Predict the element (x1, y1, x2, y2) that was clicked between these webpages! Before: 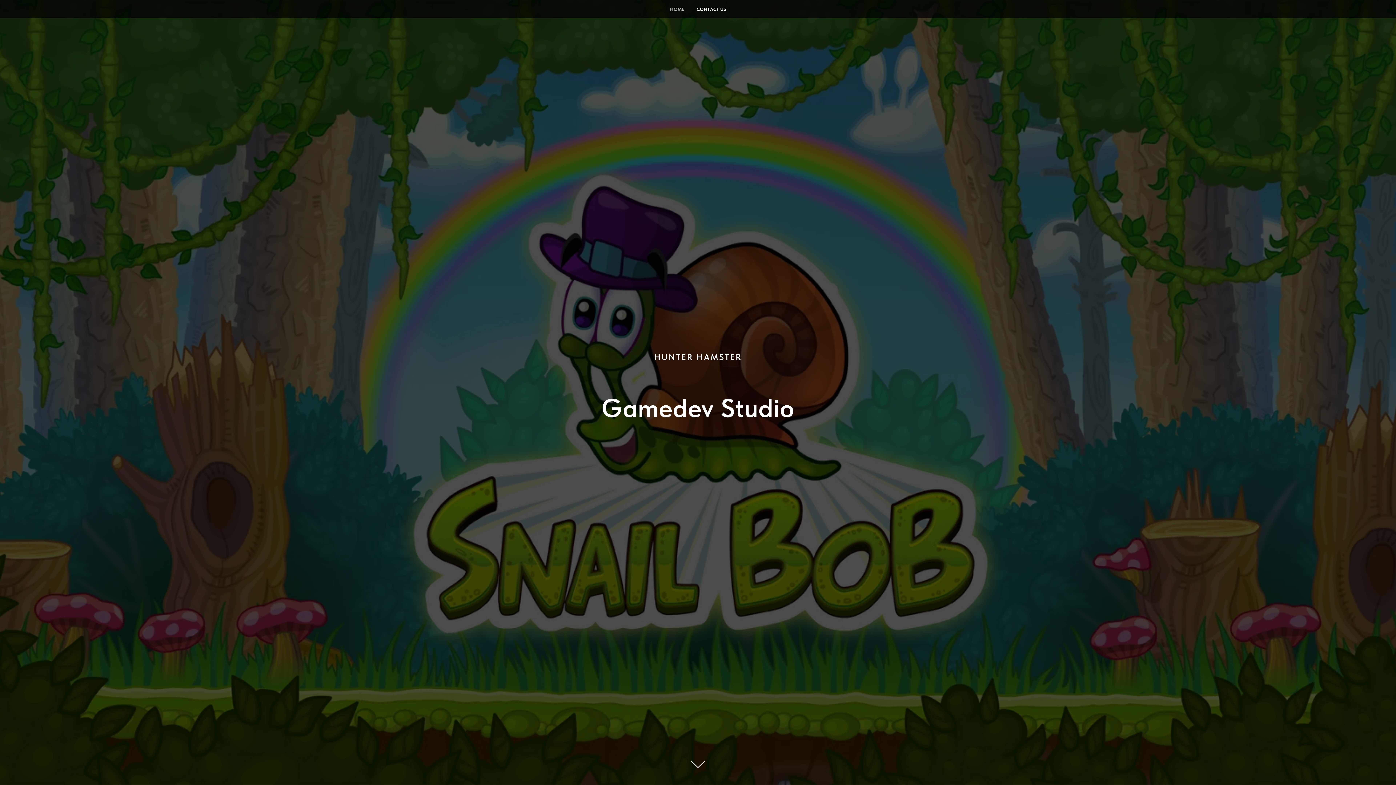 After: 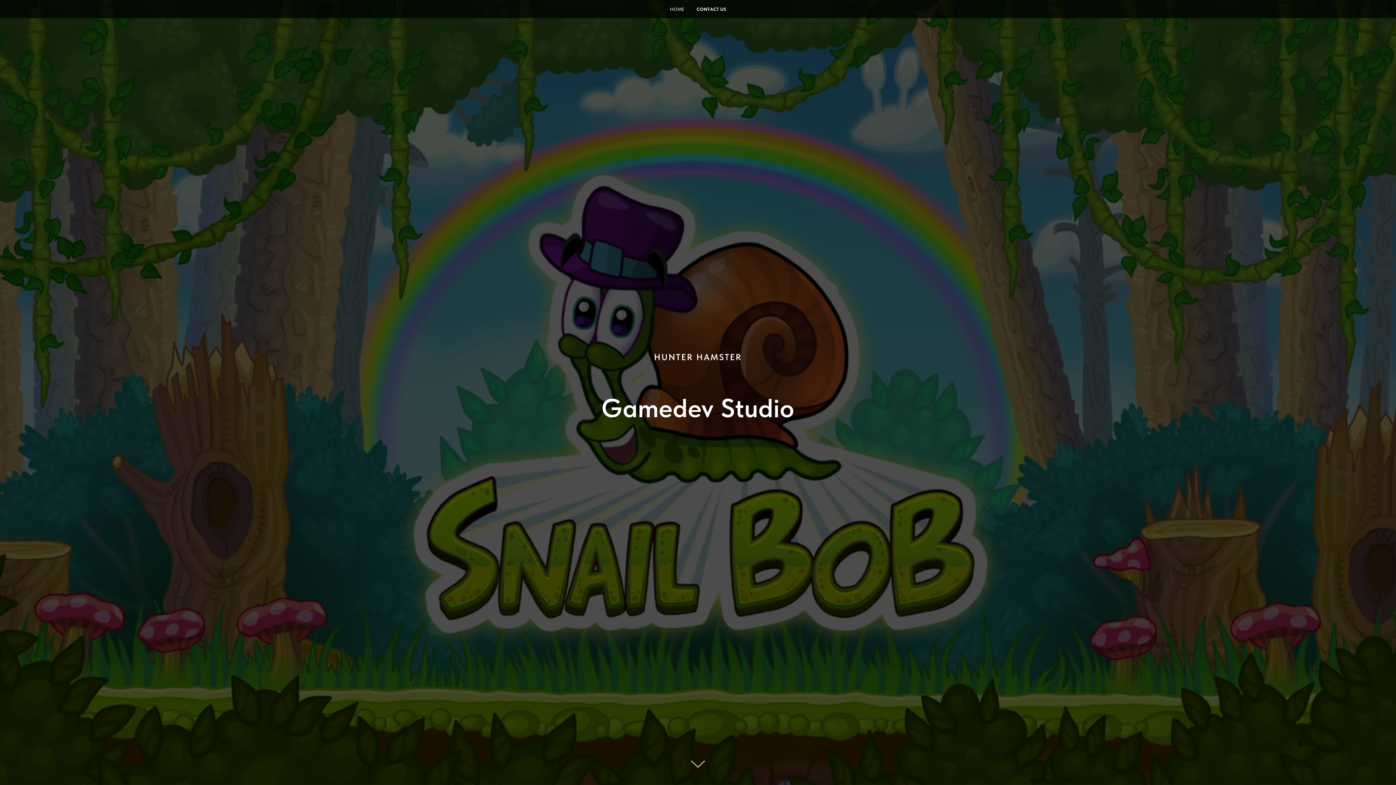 Action: label: HOME bbox: (670, 6, 684, 12)